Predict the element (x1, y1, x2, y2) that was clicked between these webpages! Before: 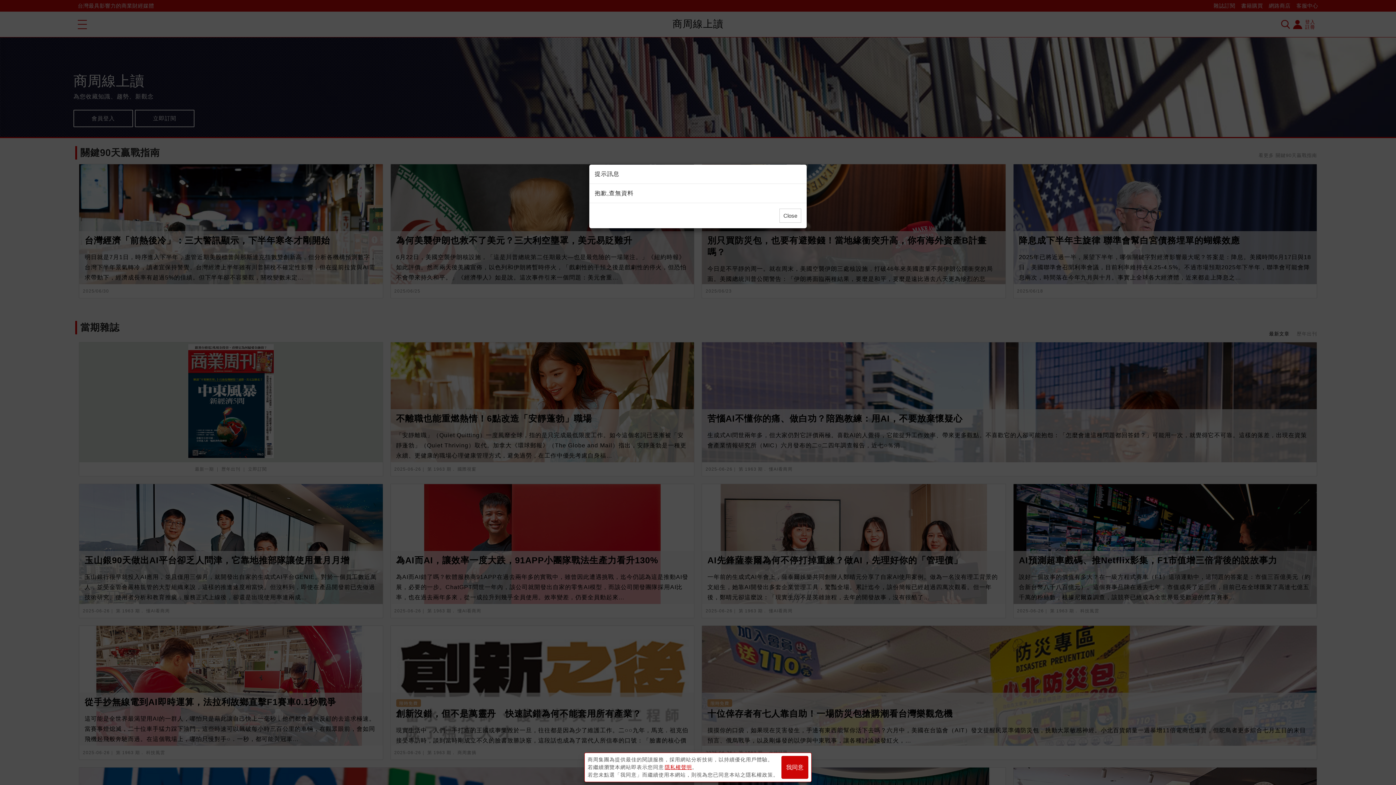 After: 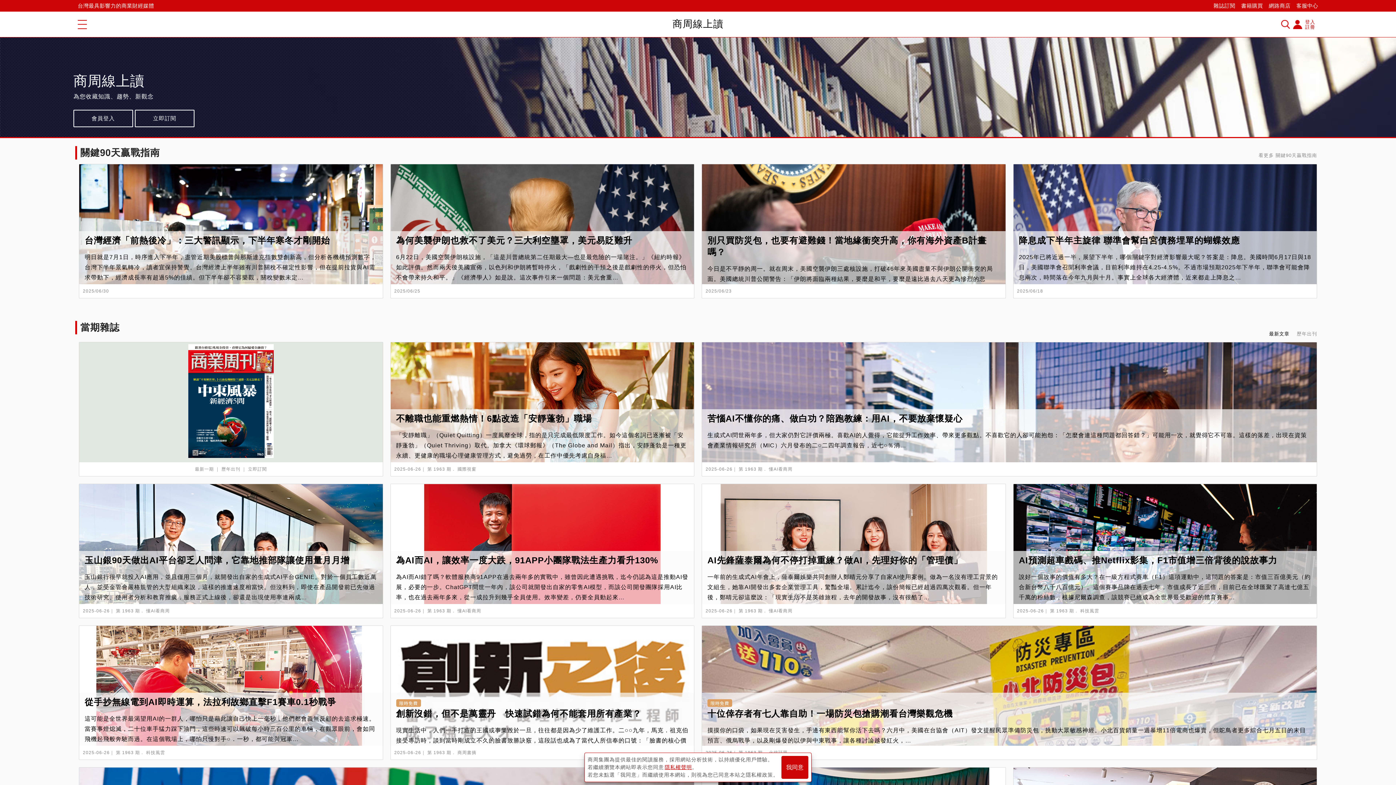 Action: label: Close bbox: (779, 208, 801, 222)